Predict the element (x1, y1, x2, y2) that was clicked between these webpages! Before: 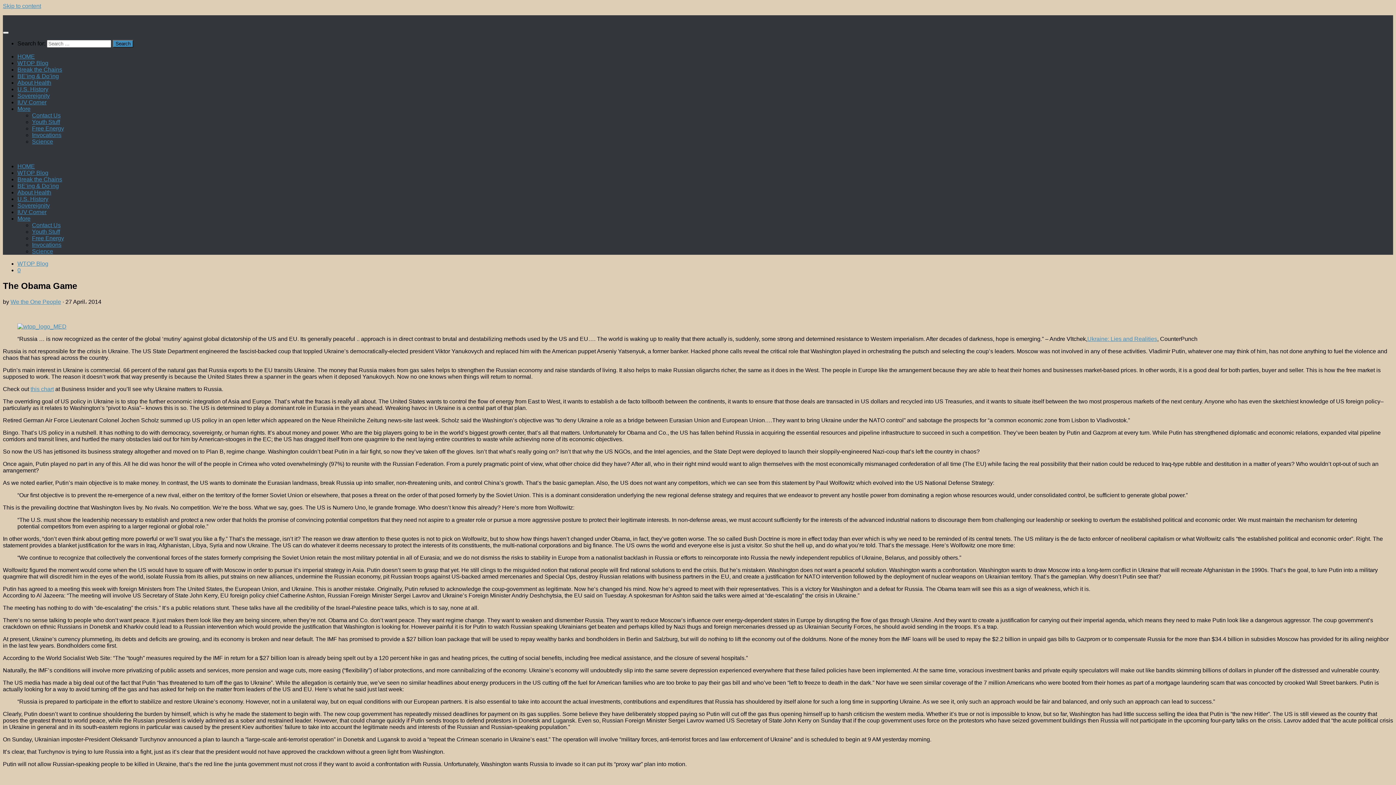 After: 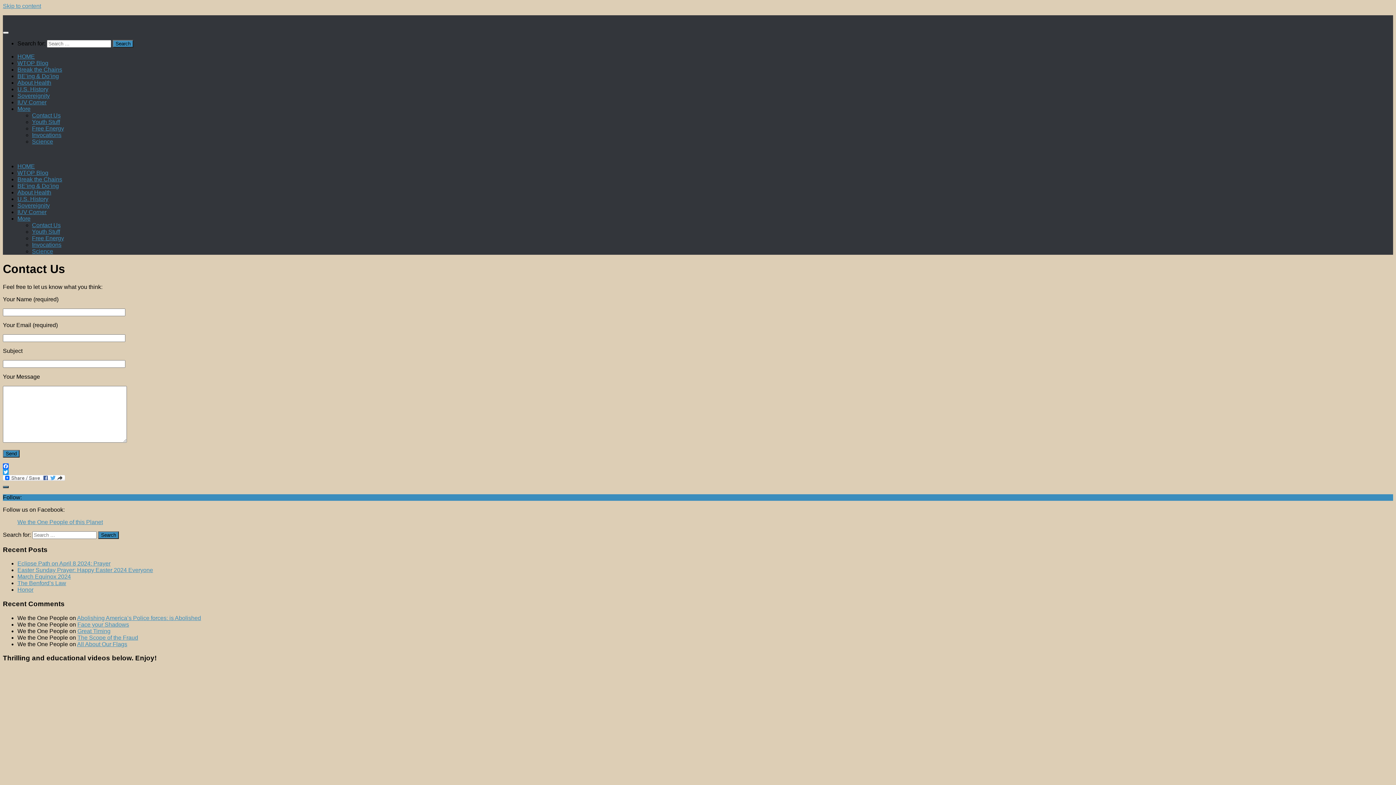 Action: bbox: (32, 112, 60, 118) label: Contact Us